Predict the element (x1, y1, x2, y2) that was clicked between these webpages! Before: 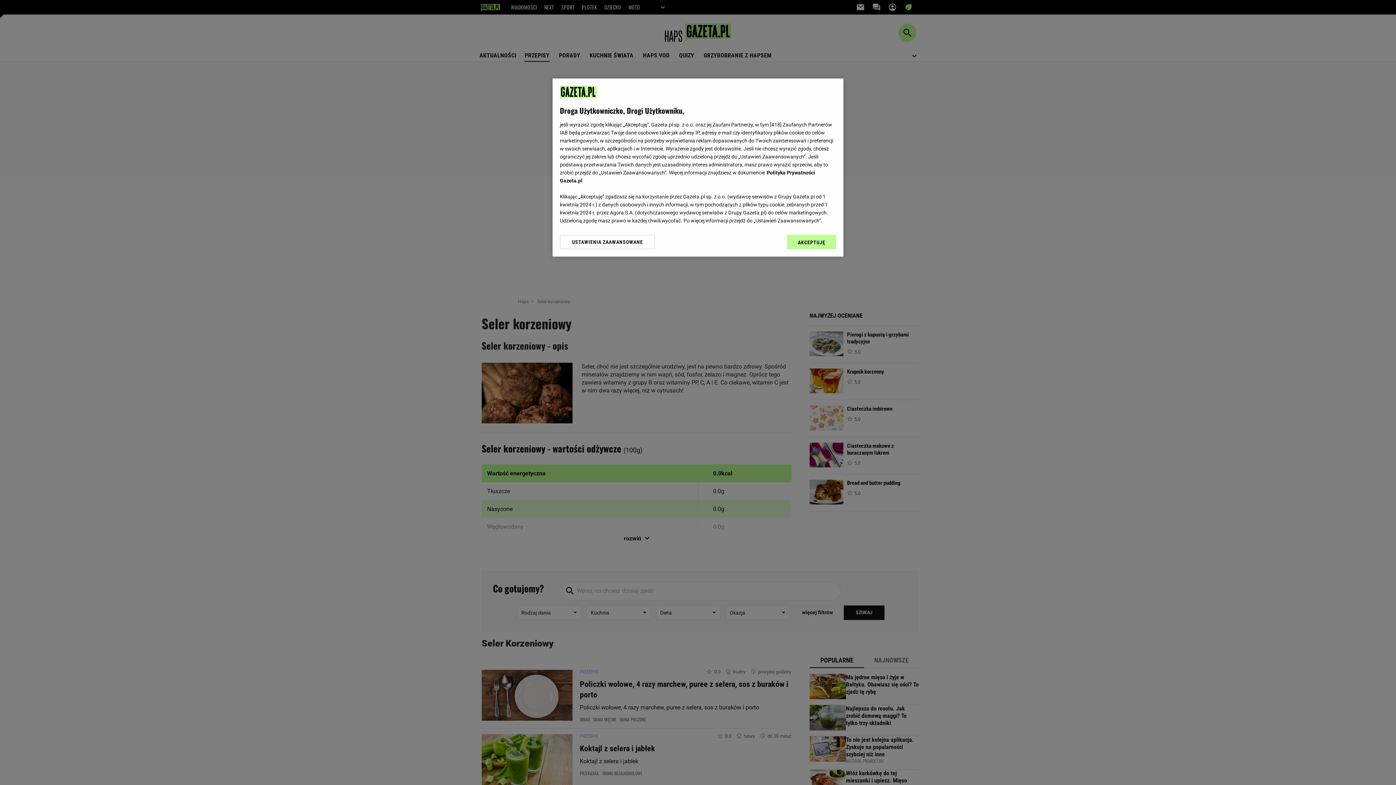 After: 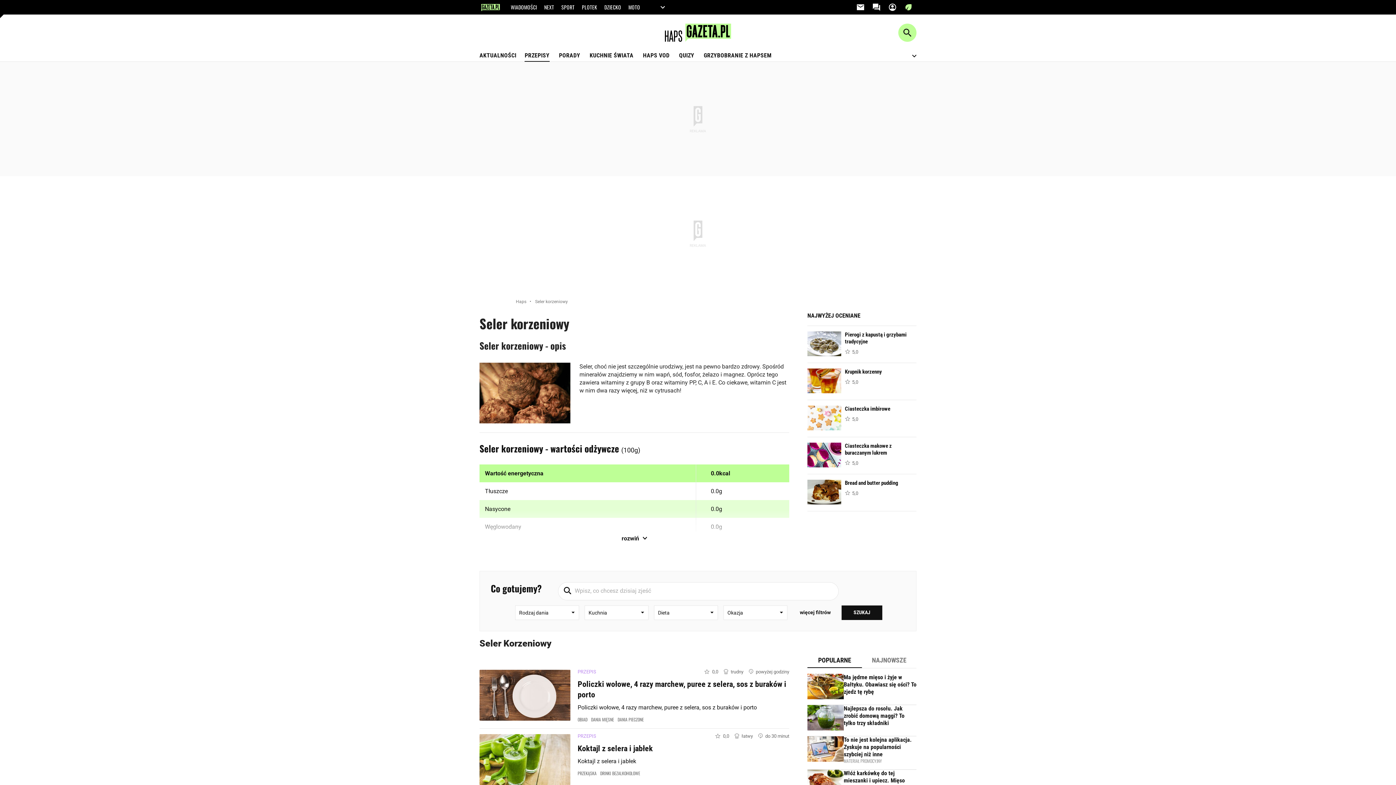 Action: label: AKCEPTUJĘ bbox: (787, 234, 836, 249)